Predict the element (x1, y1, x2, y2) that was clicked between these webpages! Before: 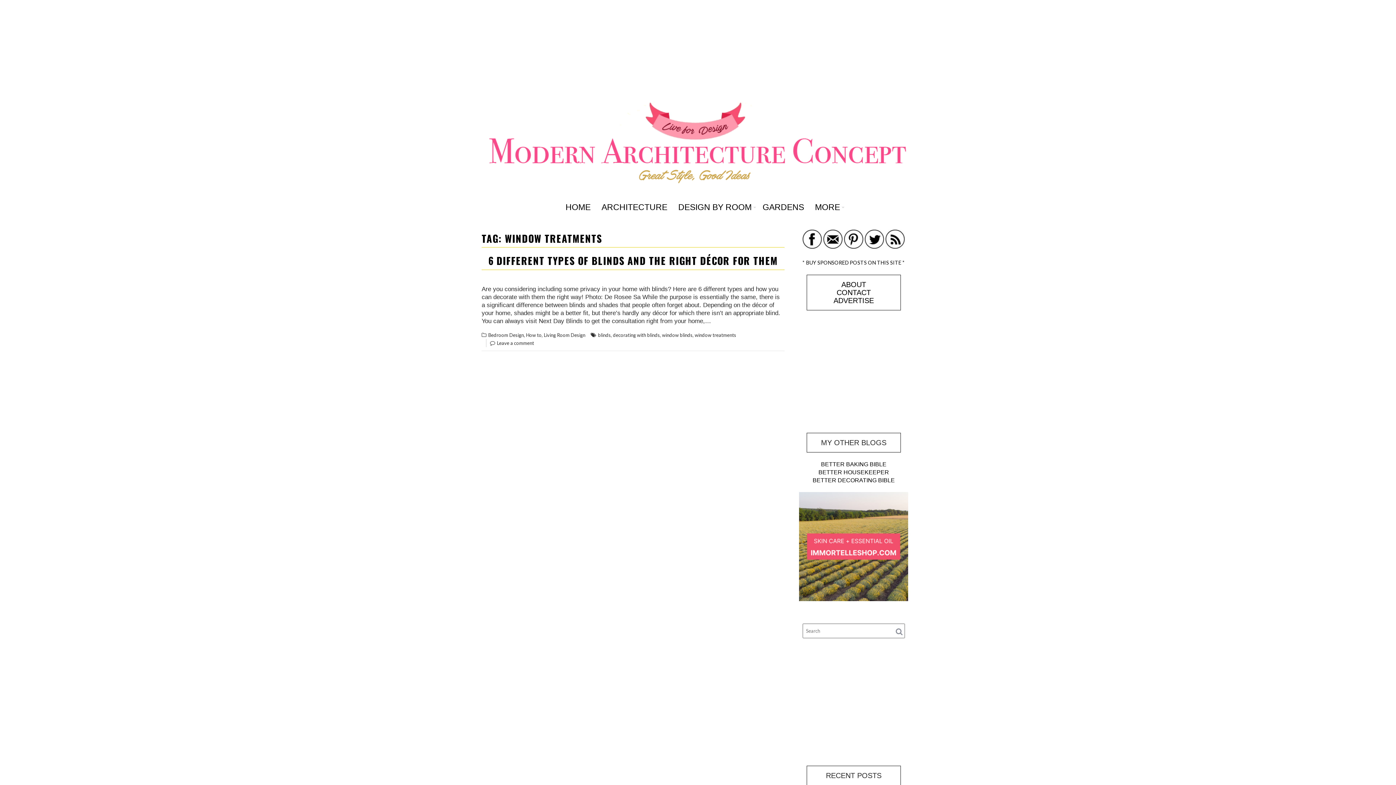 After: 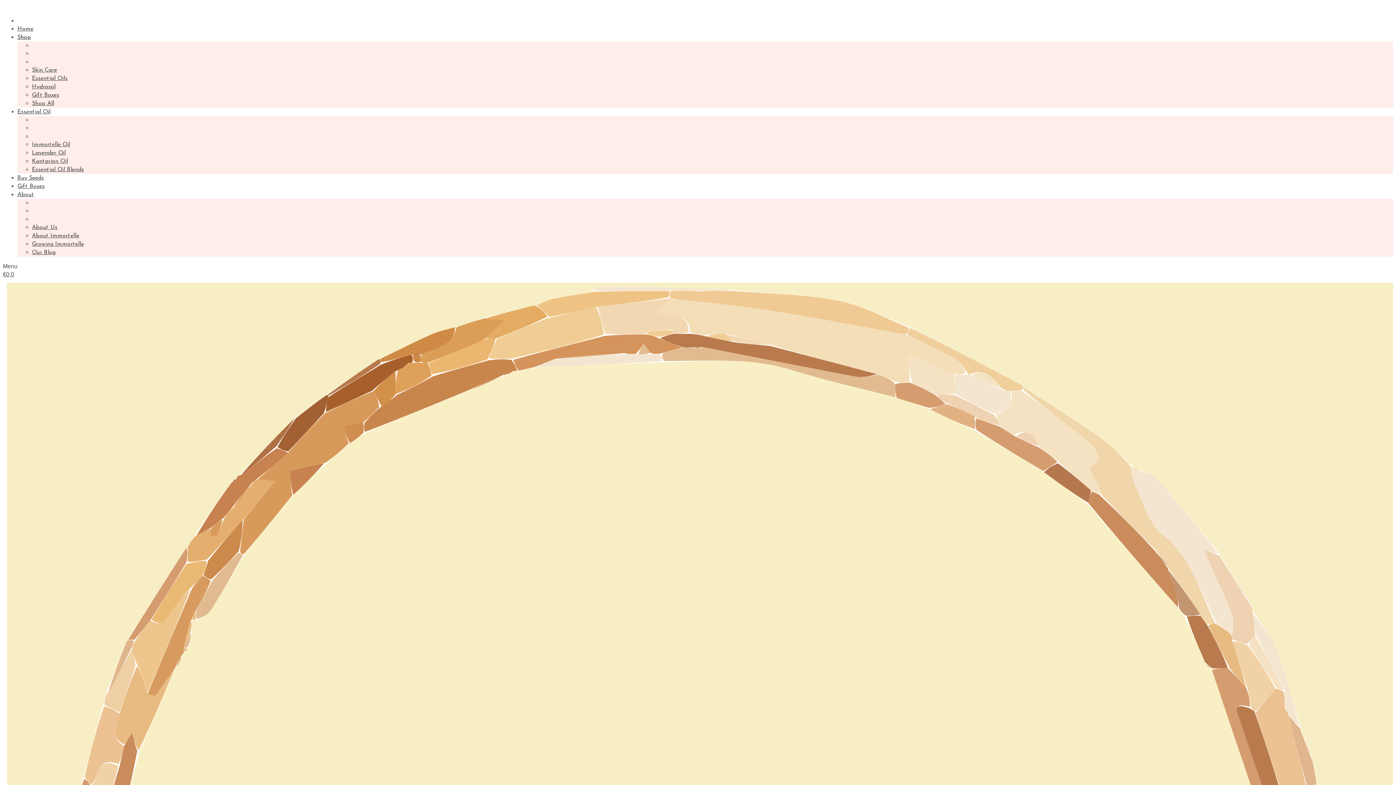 Action: bbox: (799, 492, 908, 606)